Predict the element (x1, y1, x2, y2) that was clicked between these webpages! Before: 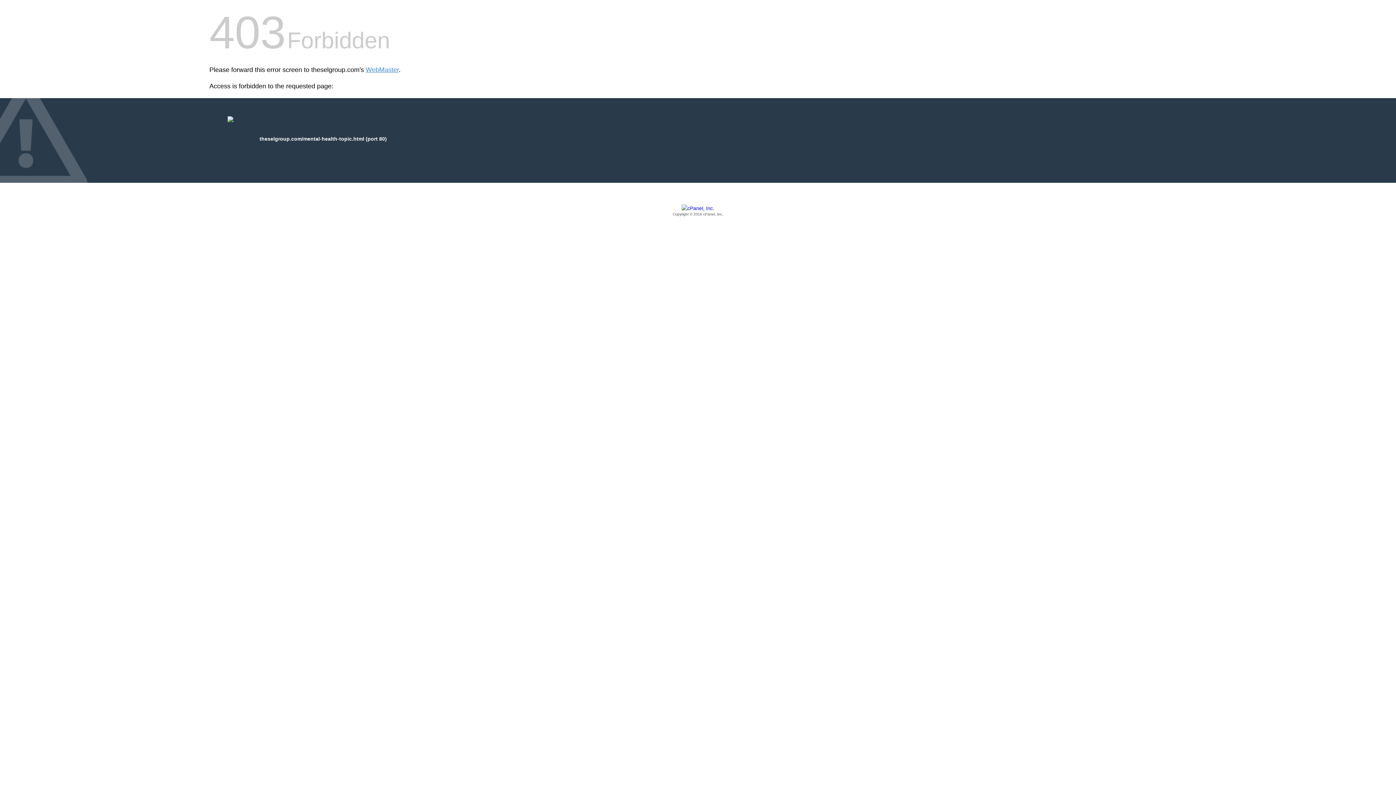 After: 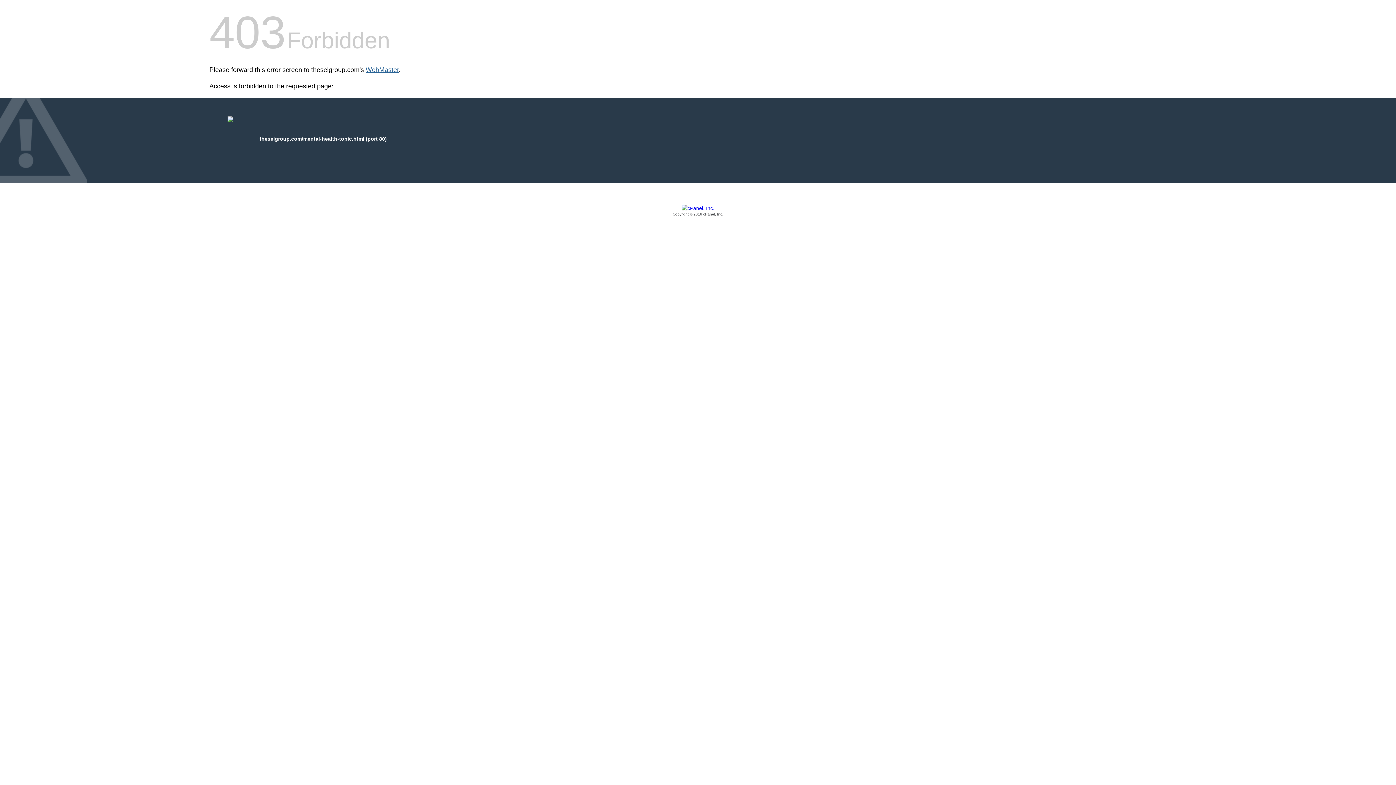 Action: label: WebMaster bbox: (365, 66, 398, 73)